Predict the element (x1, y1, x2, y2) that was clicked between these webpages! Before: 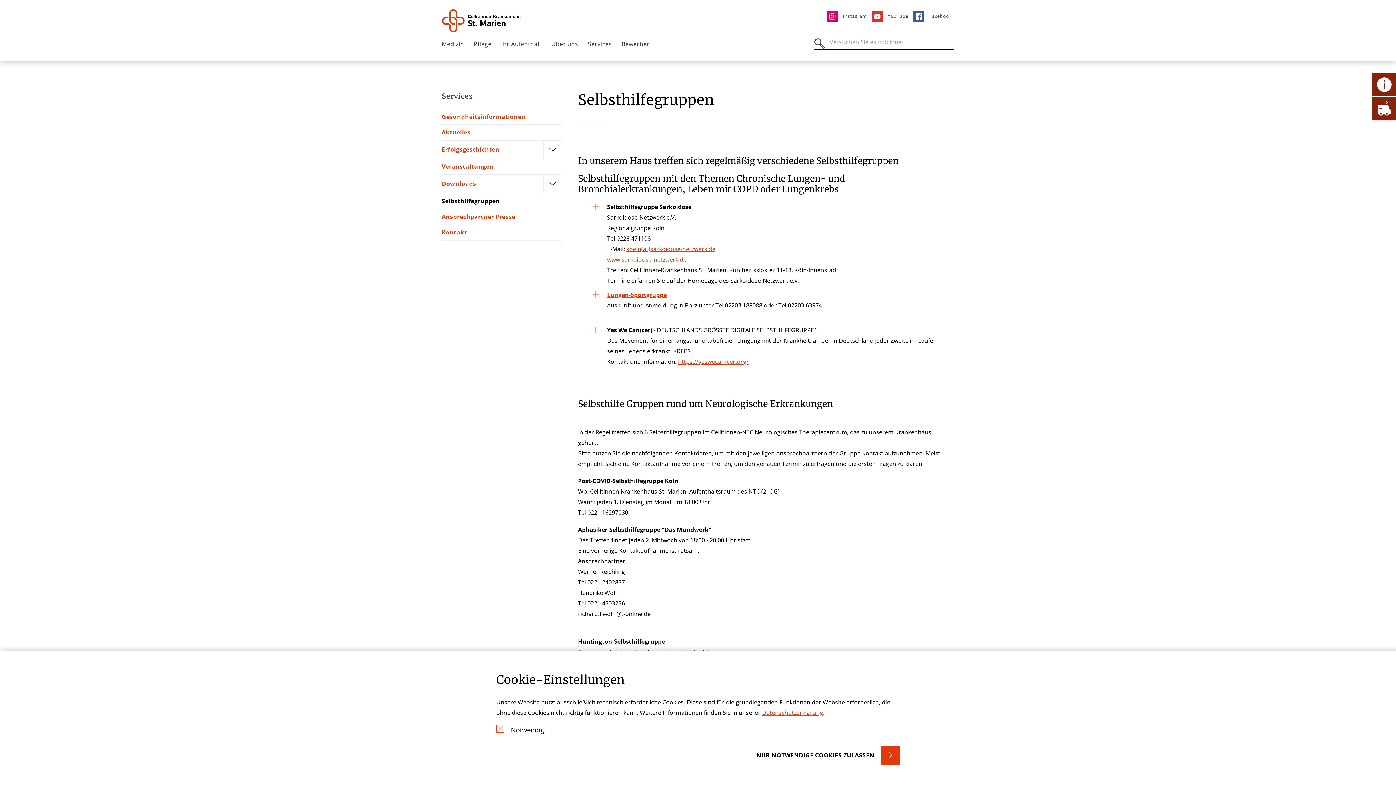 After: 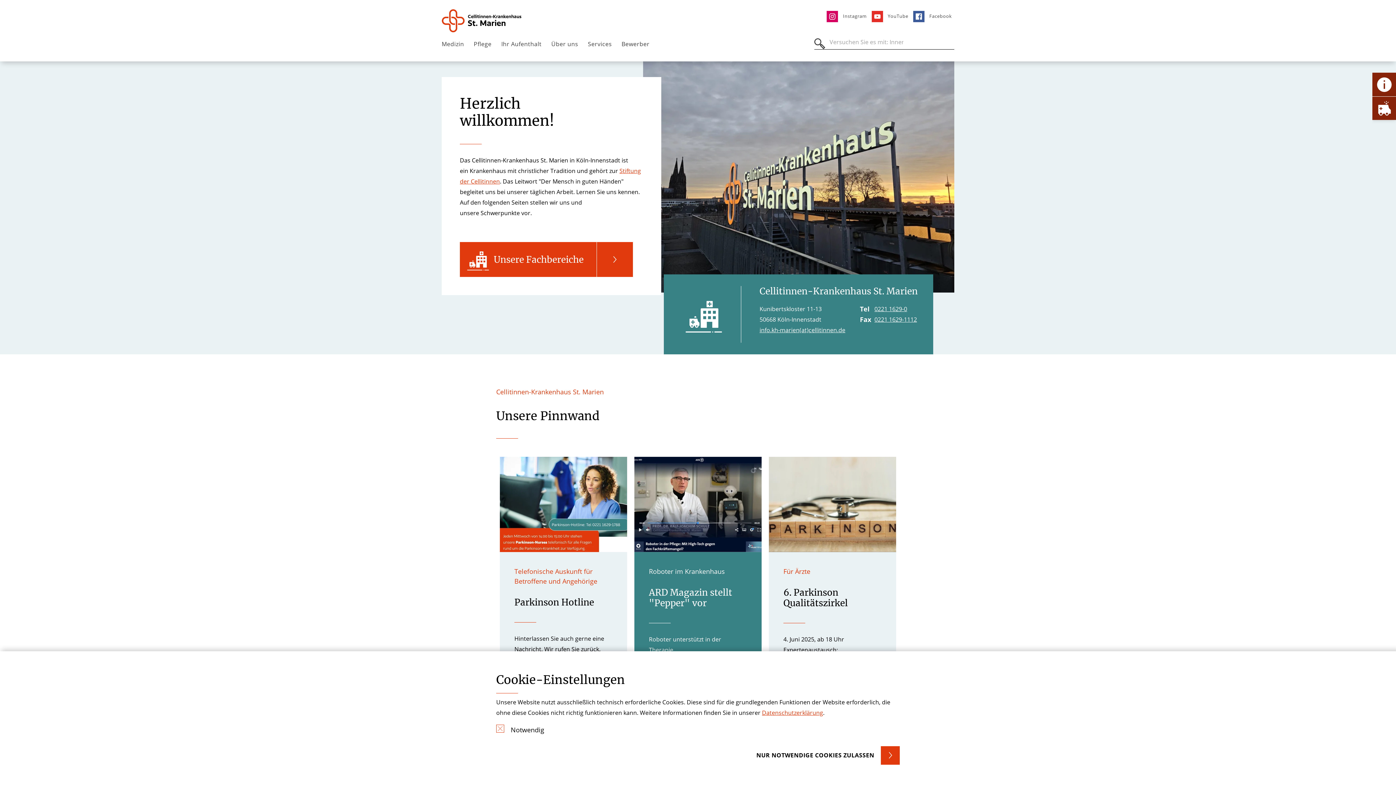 Action: bbox: (436, 7, 527, 34)